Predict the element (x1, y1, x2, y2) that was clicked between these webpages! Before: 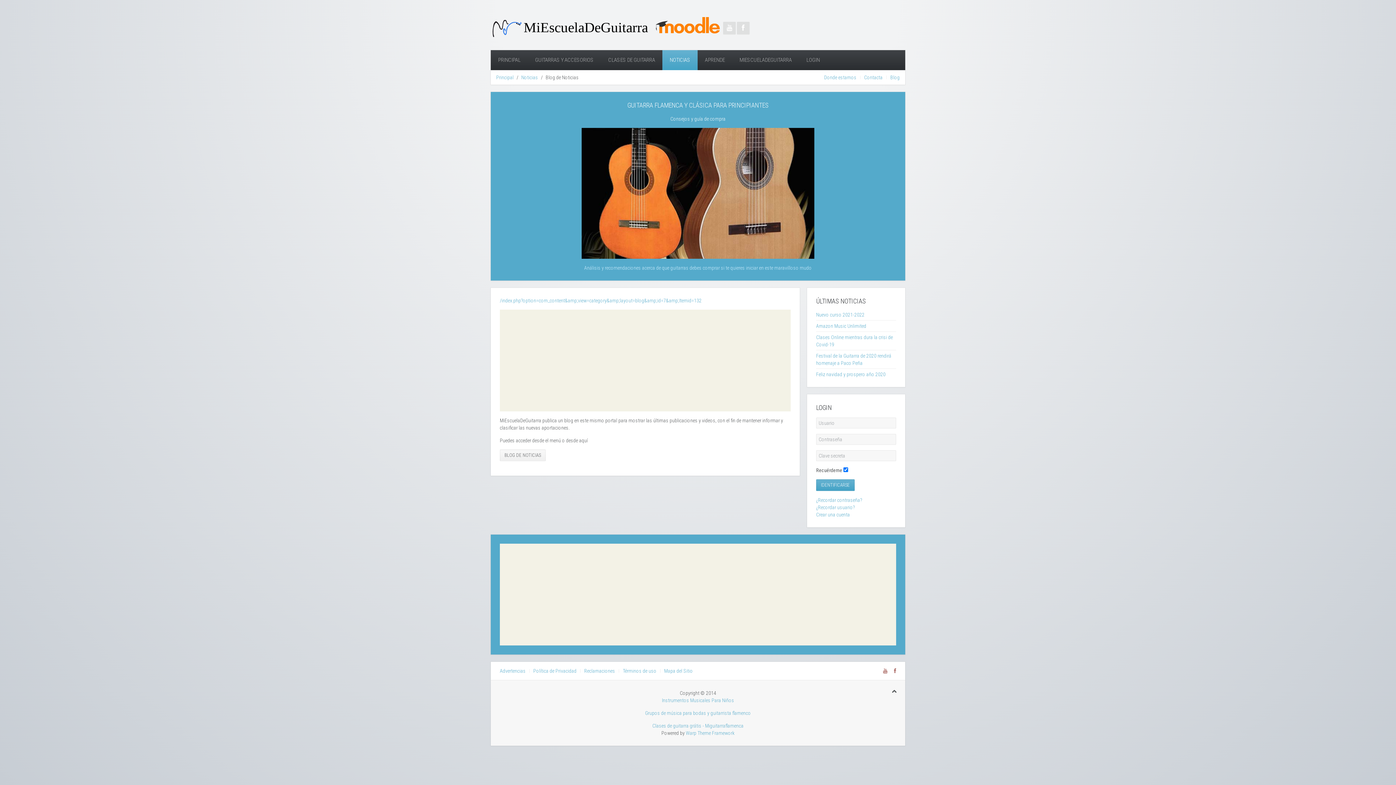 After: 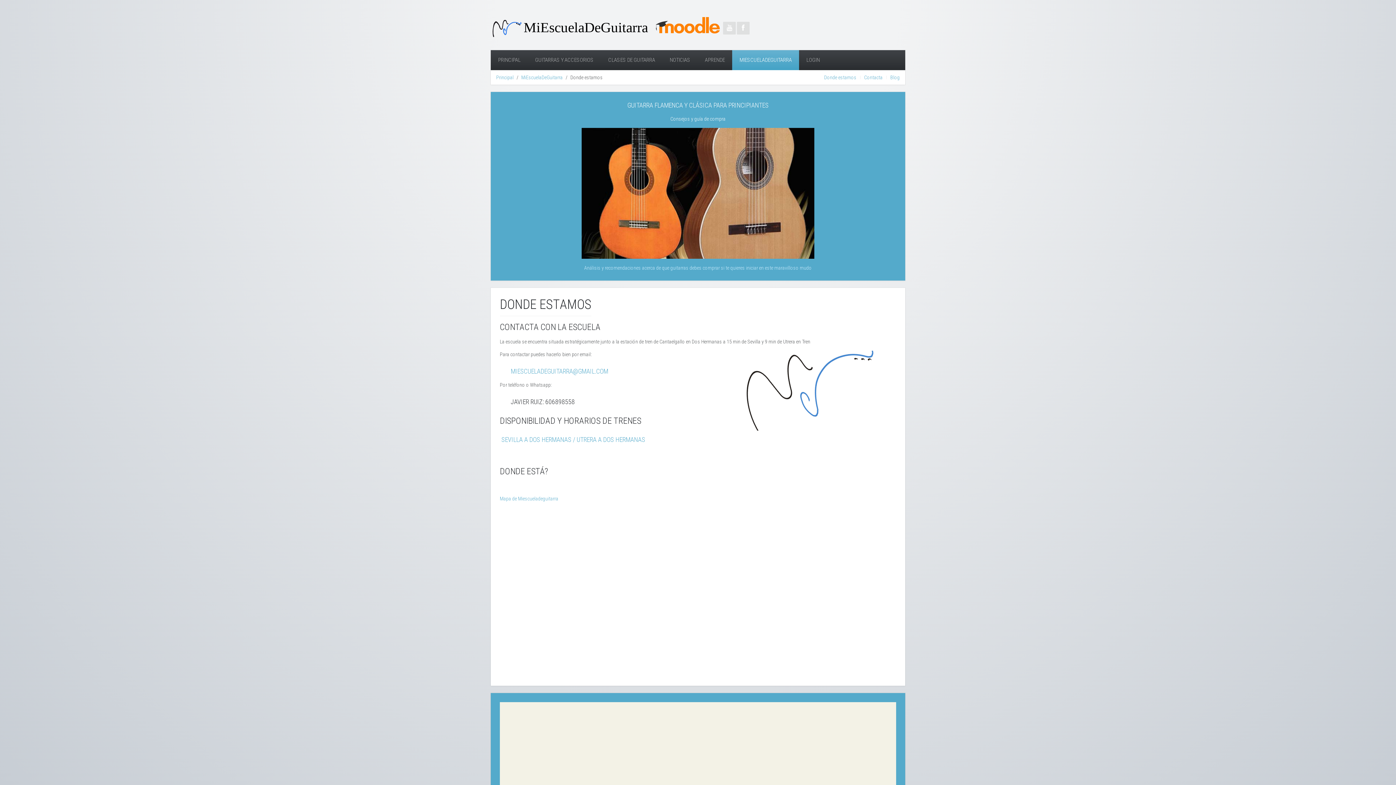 Action: bbox: (824, 73, 856, 81) label: Donde estamos